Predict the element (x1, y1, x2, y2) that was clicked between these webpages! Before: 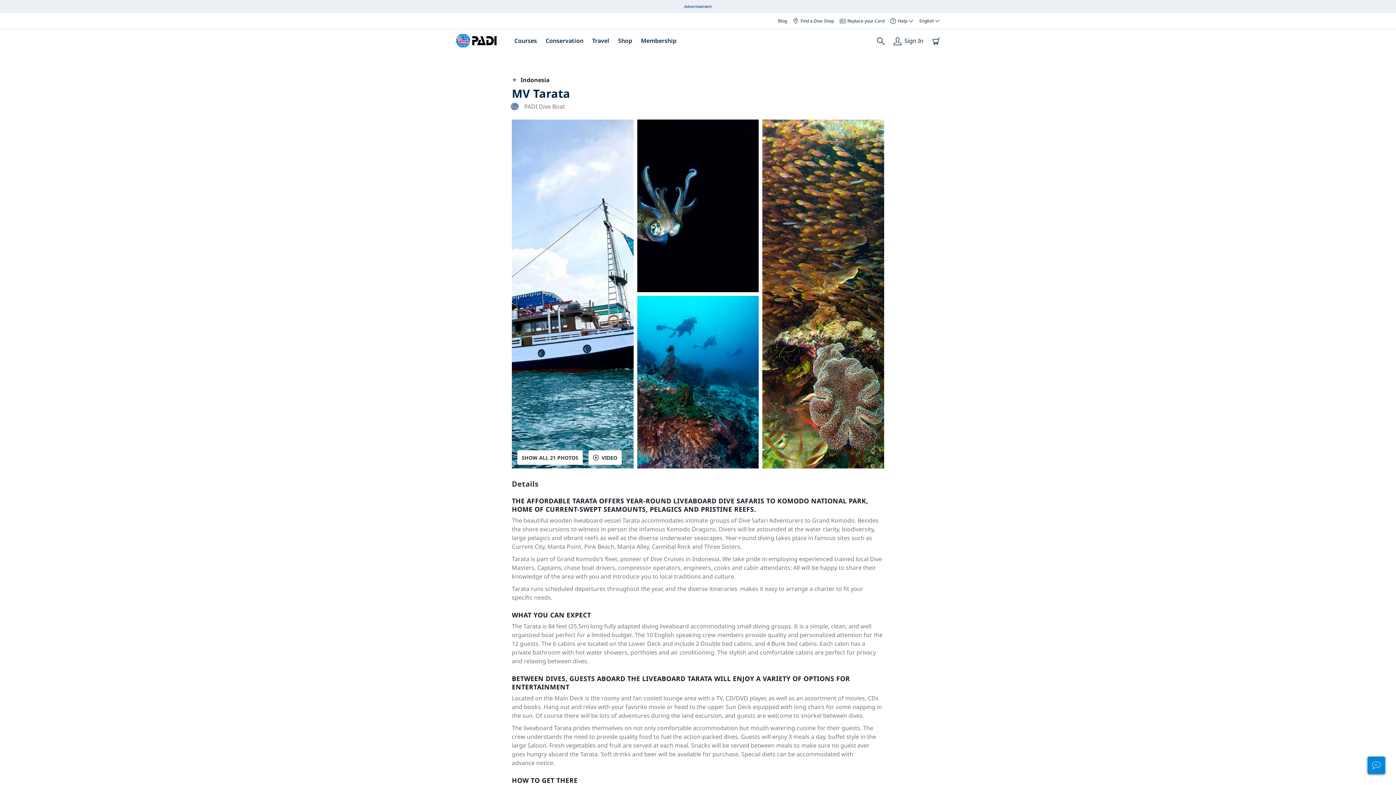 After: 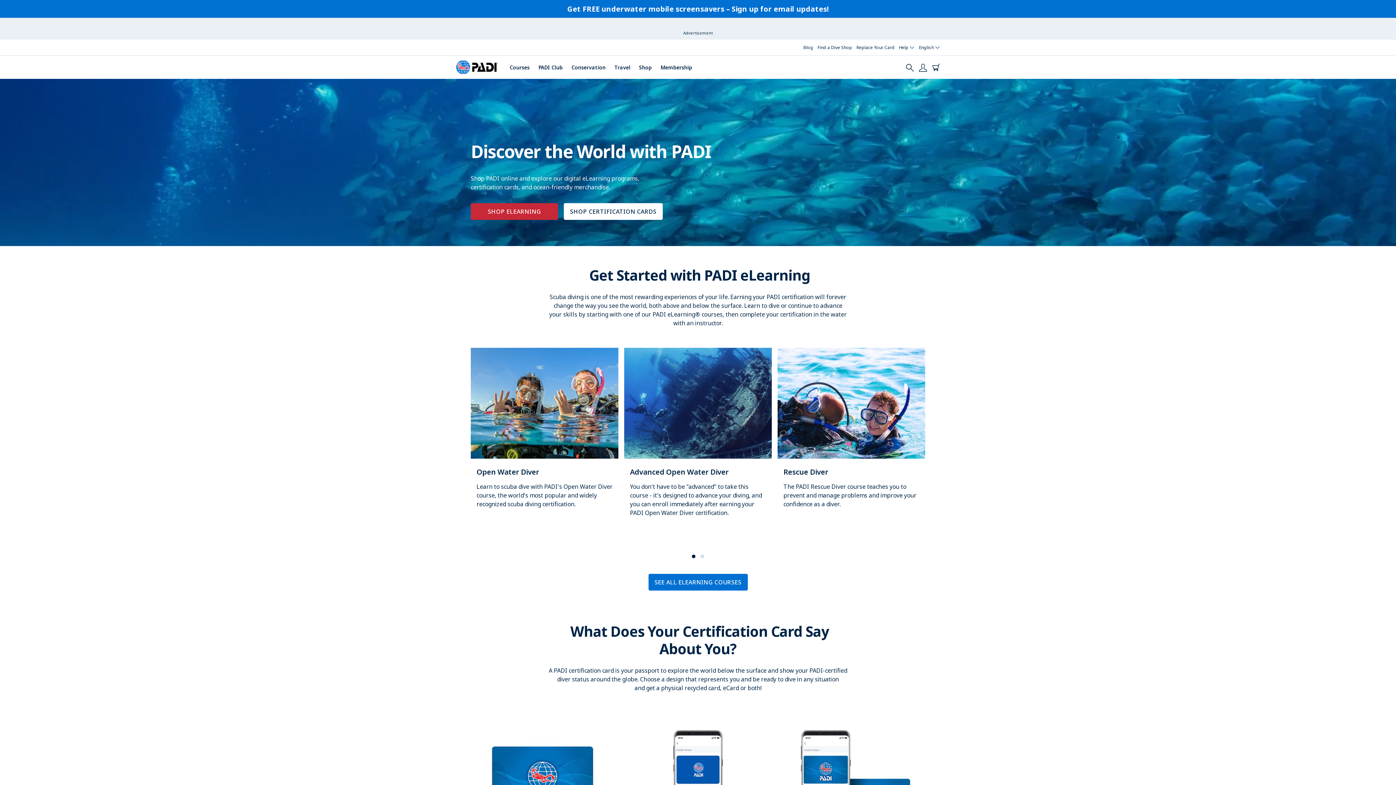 Action: bbox: (618, 36, 632, 45) label: Shop